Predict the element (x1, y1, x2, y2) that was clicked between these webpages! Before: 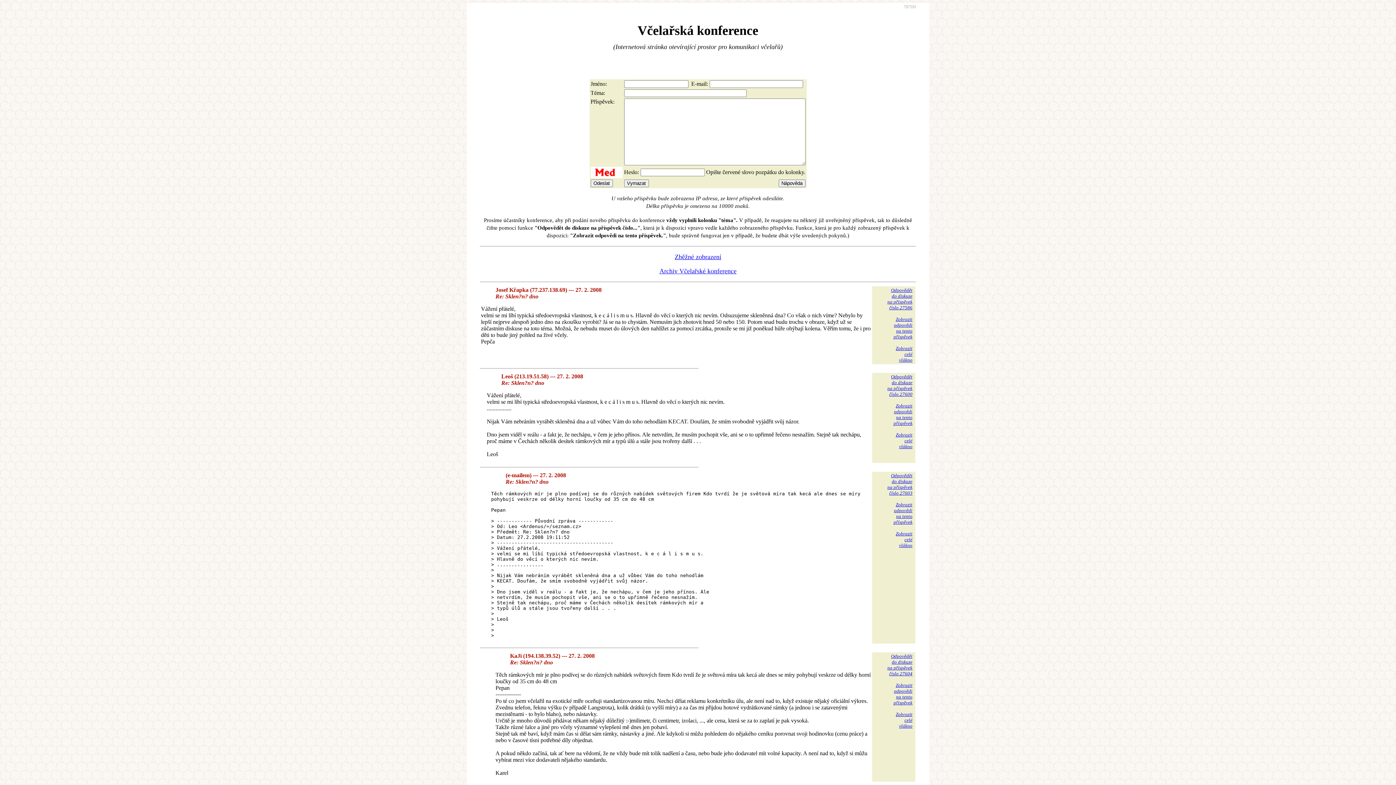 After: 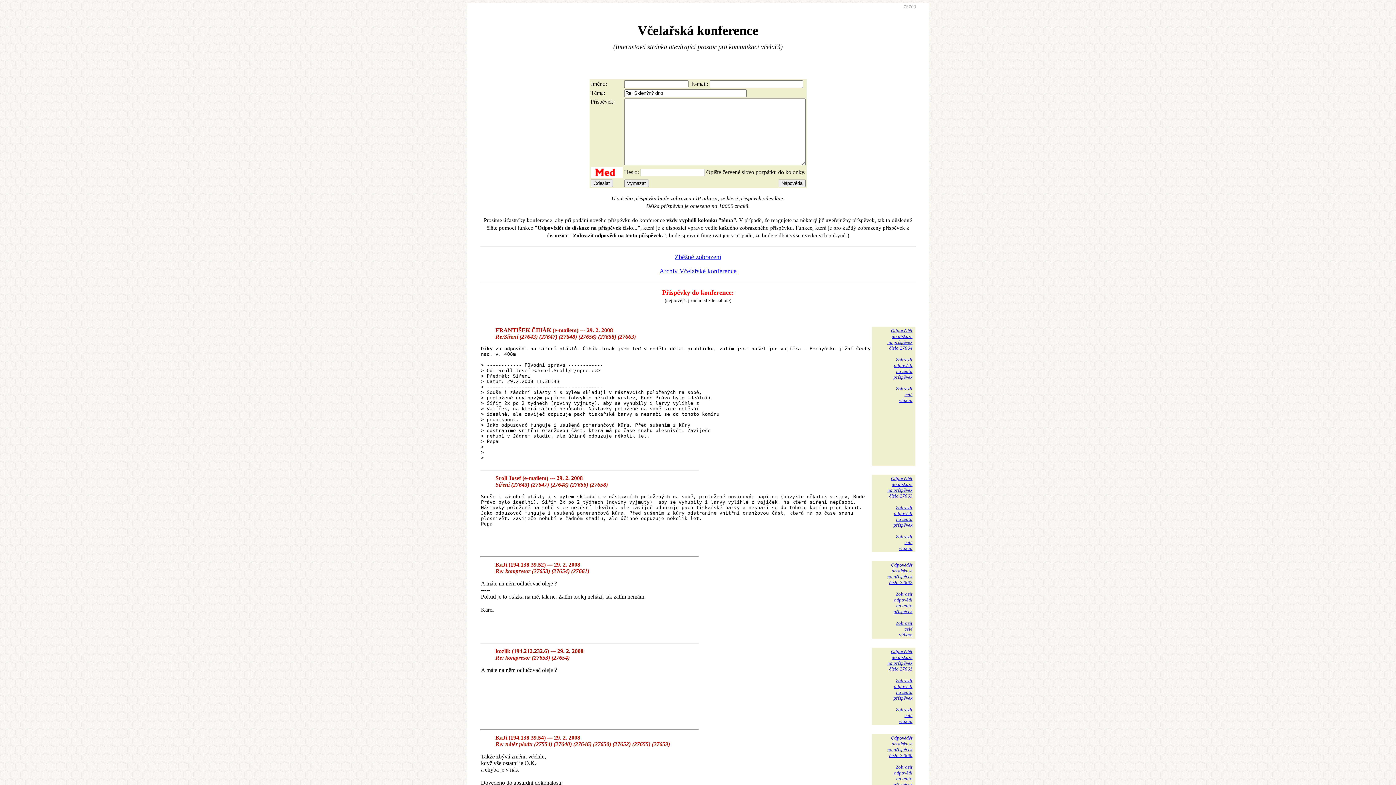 Action: bbox: (887, 653, 912, 676) label: Odpovědět
do diskuze
na příspěvek
číslo 27604